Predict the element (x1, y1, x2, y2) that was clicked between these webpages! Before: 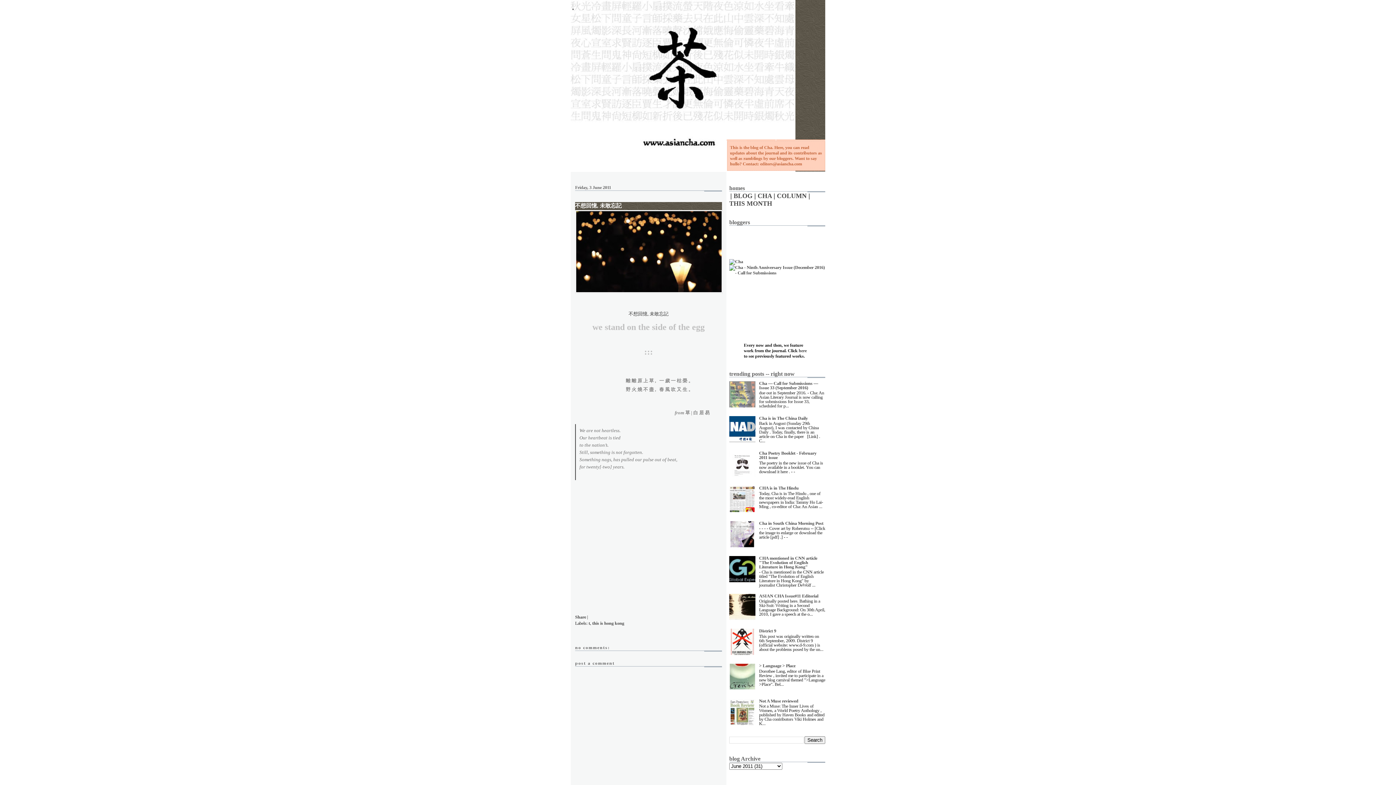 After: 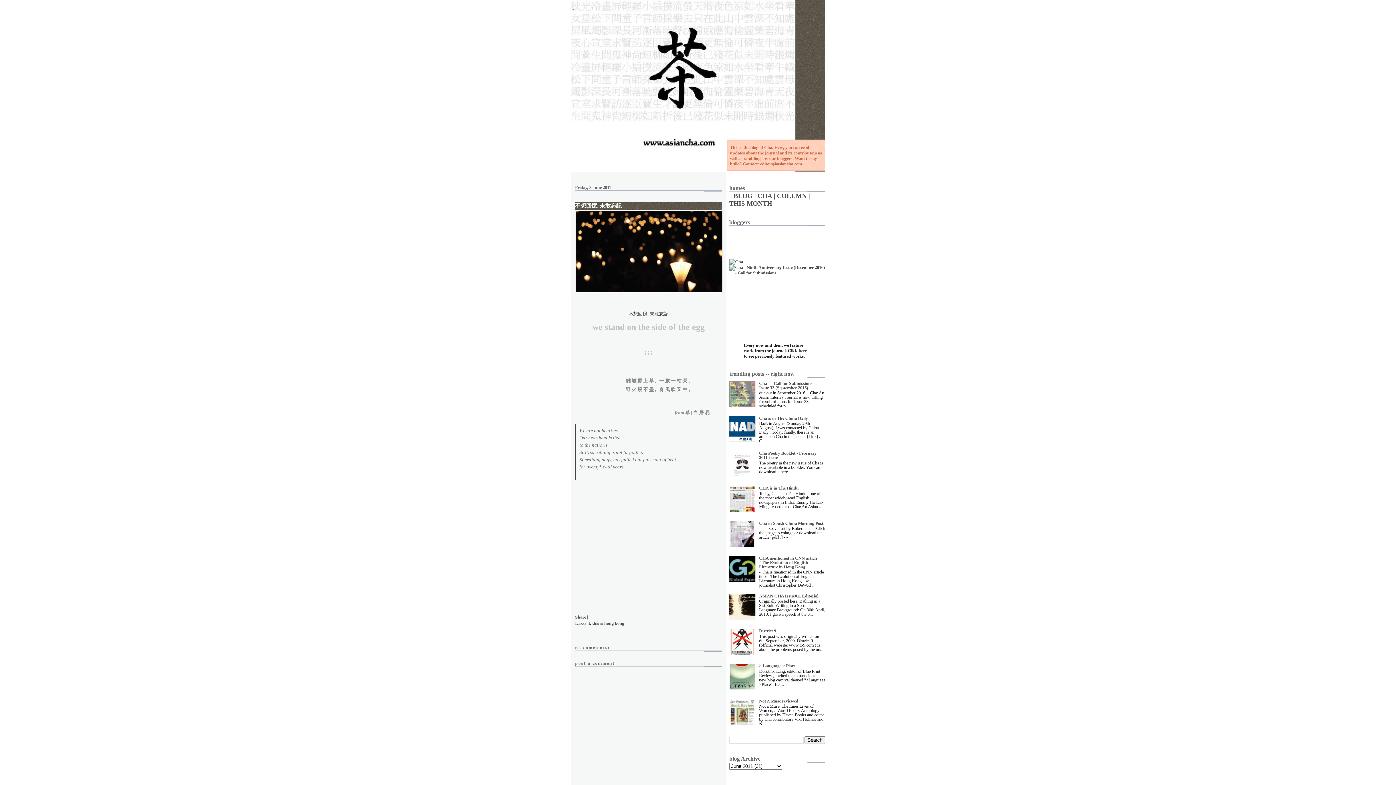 Action: bbox: (729, 438, 757, 443)